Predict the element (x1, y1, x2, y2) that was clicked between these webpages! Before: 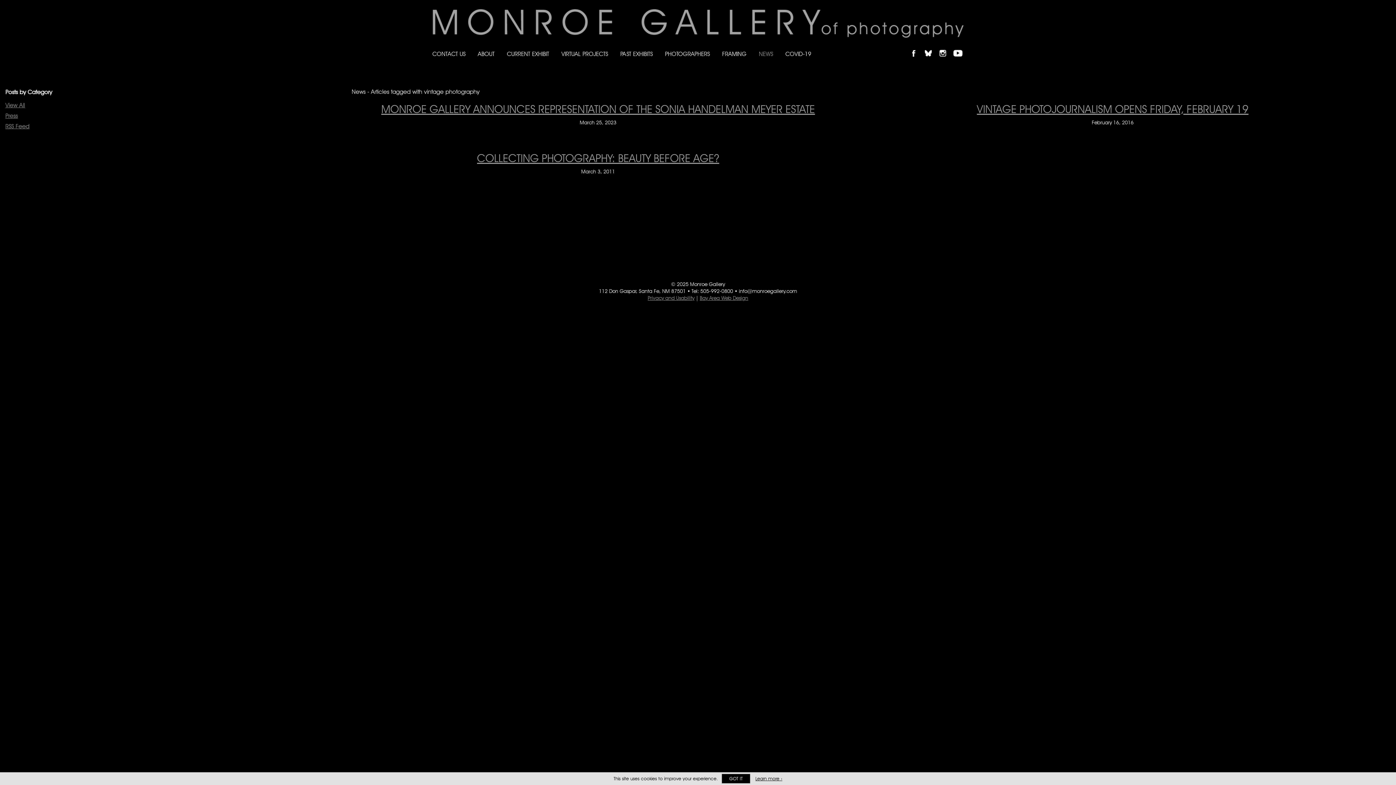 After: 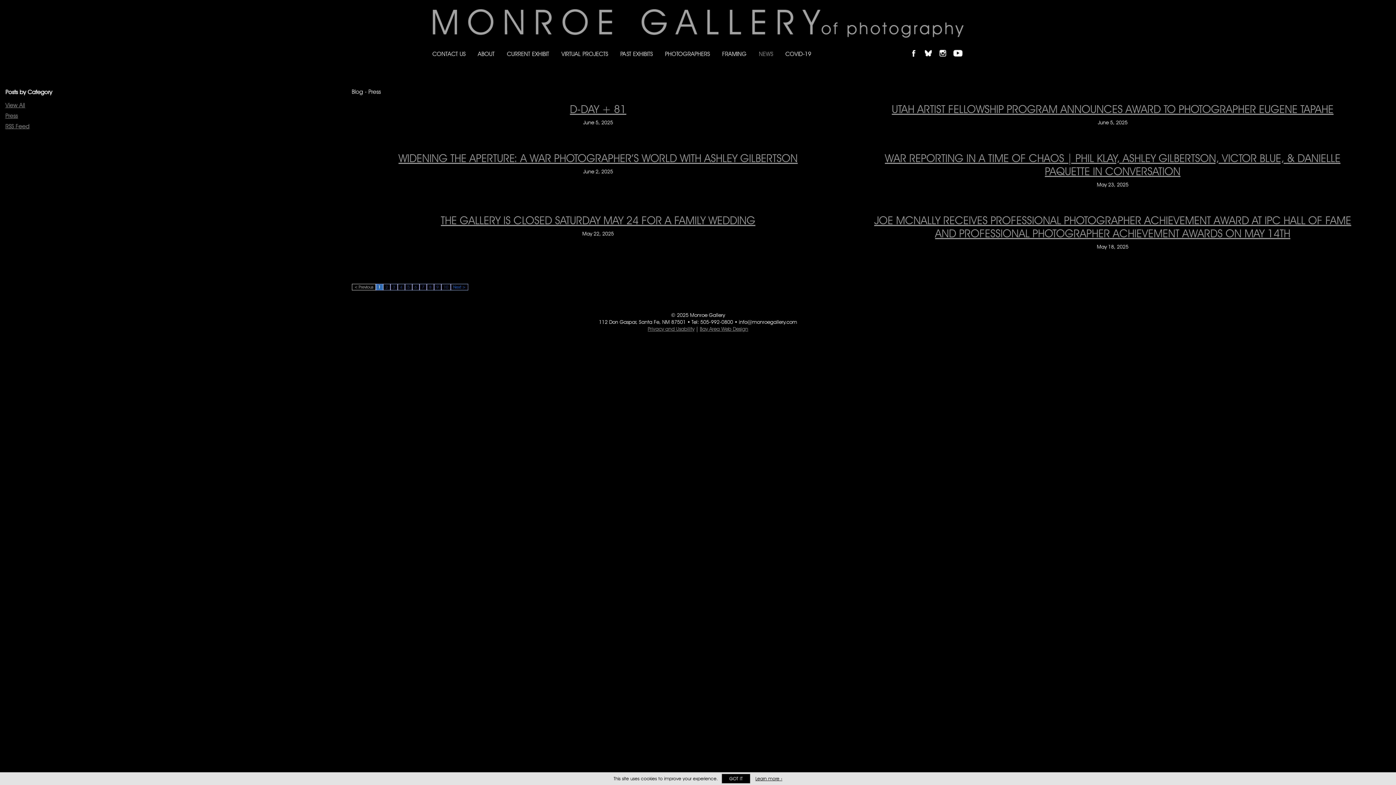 Action: label: Press bbox: (5, 112, 17, 119)